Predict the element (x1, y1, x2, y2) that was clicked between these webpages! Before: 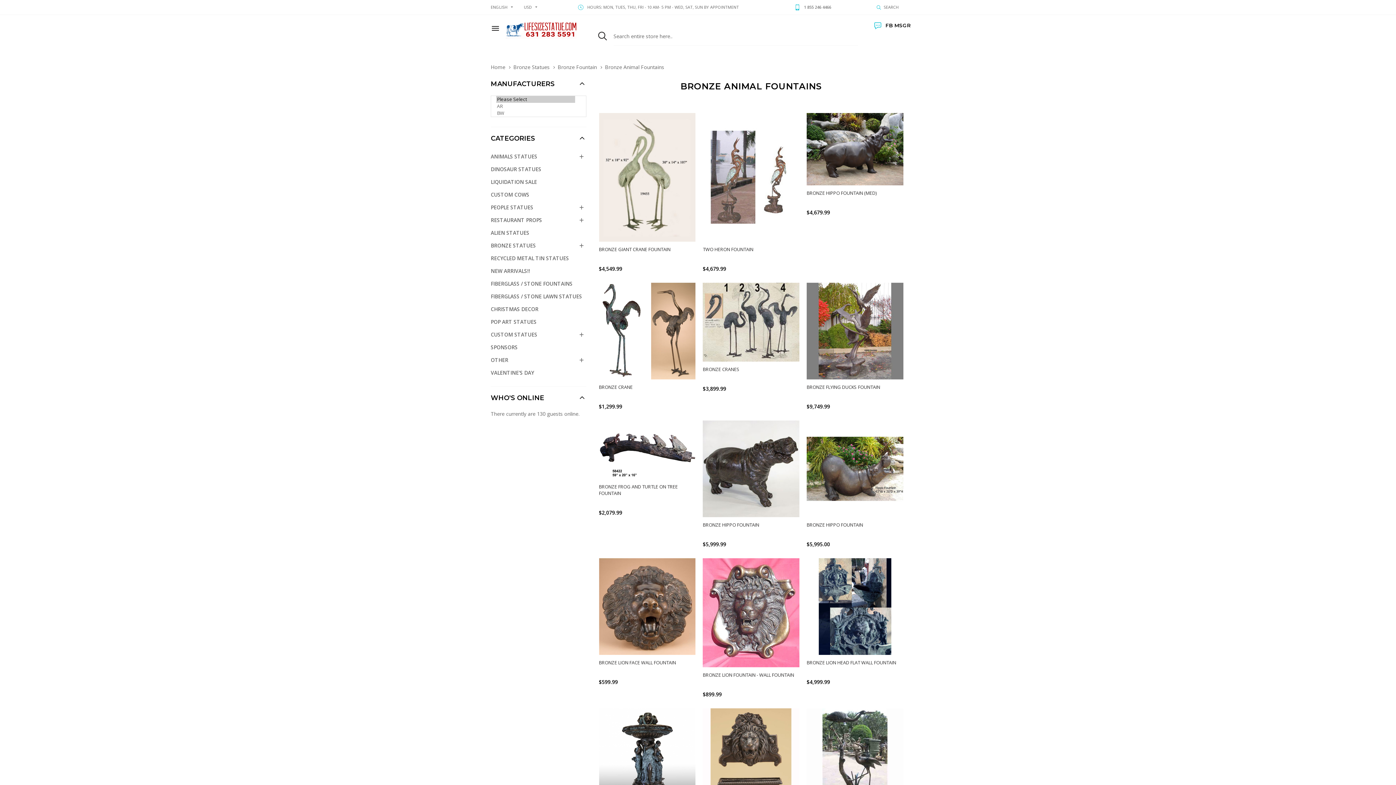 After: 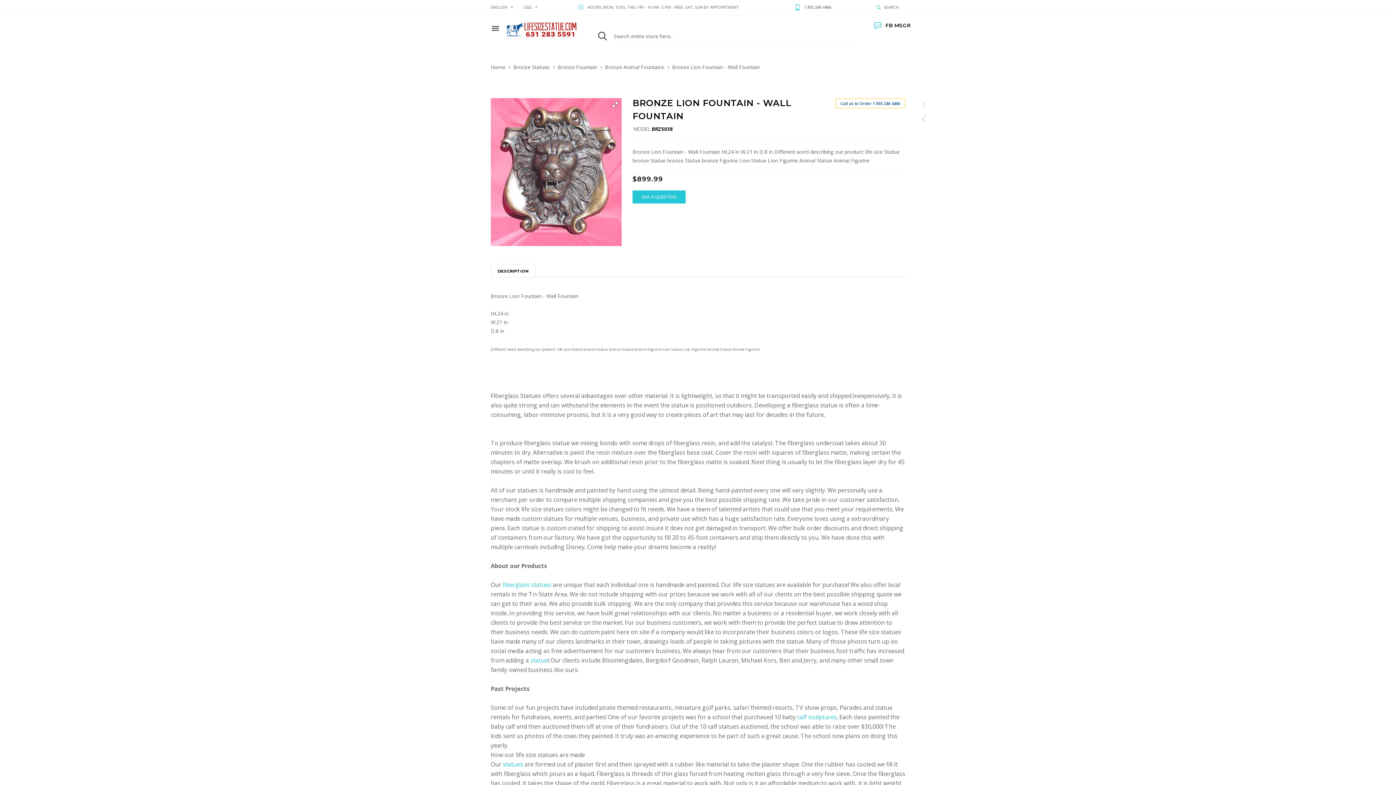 Action: bbox: (703, 672, 794, 678) label: BRONZE LION FOUNTAIN - WALL FOUNTAIN